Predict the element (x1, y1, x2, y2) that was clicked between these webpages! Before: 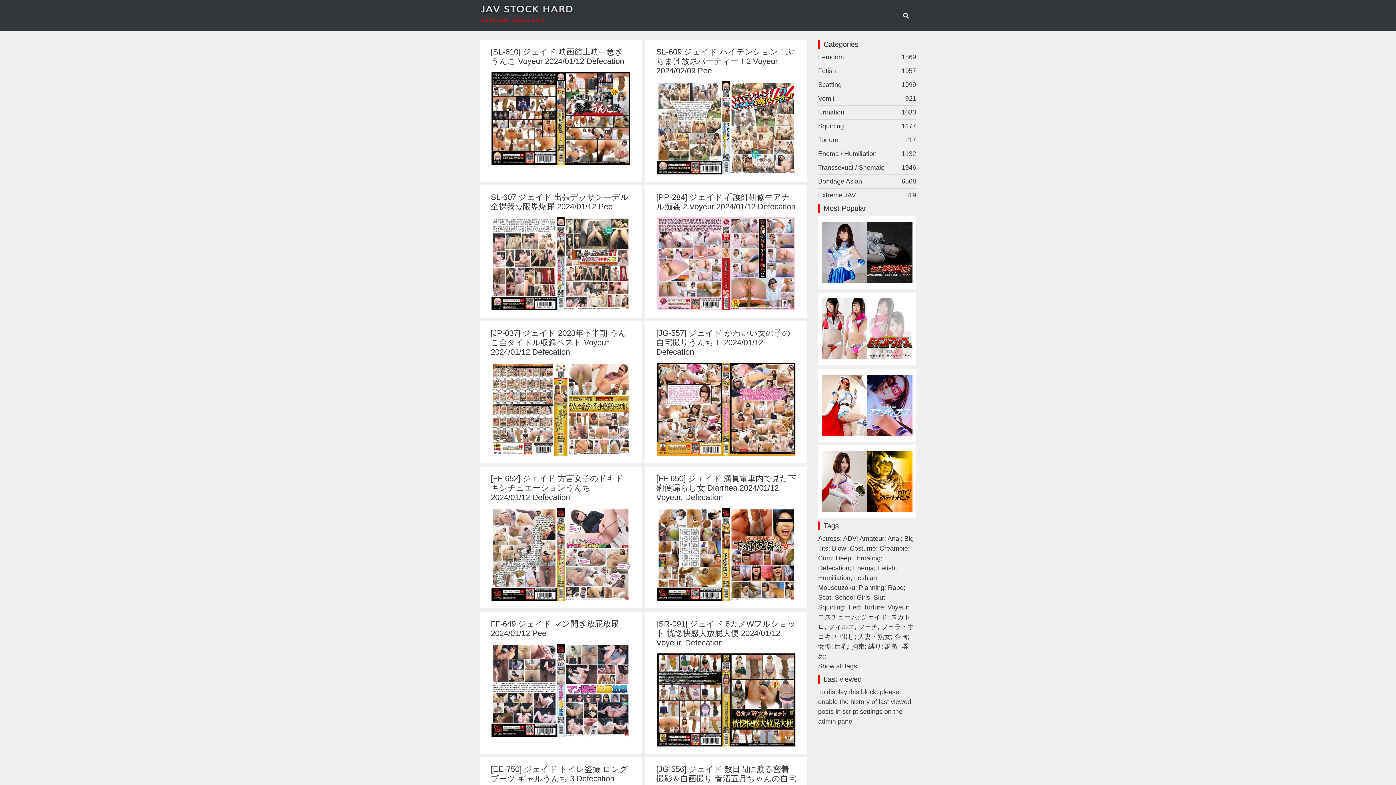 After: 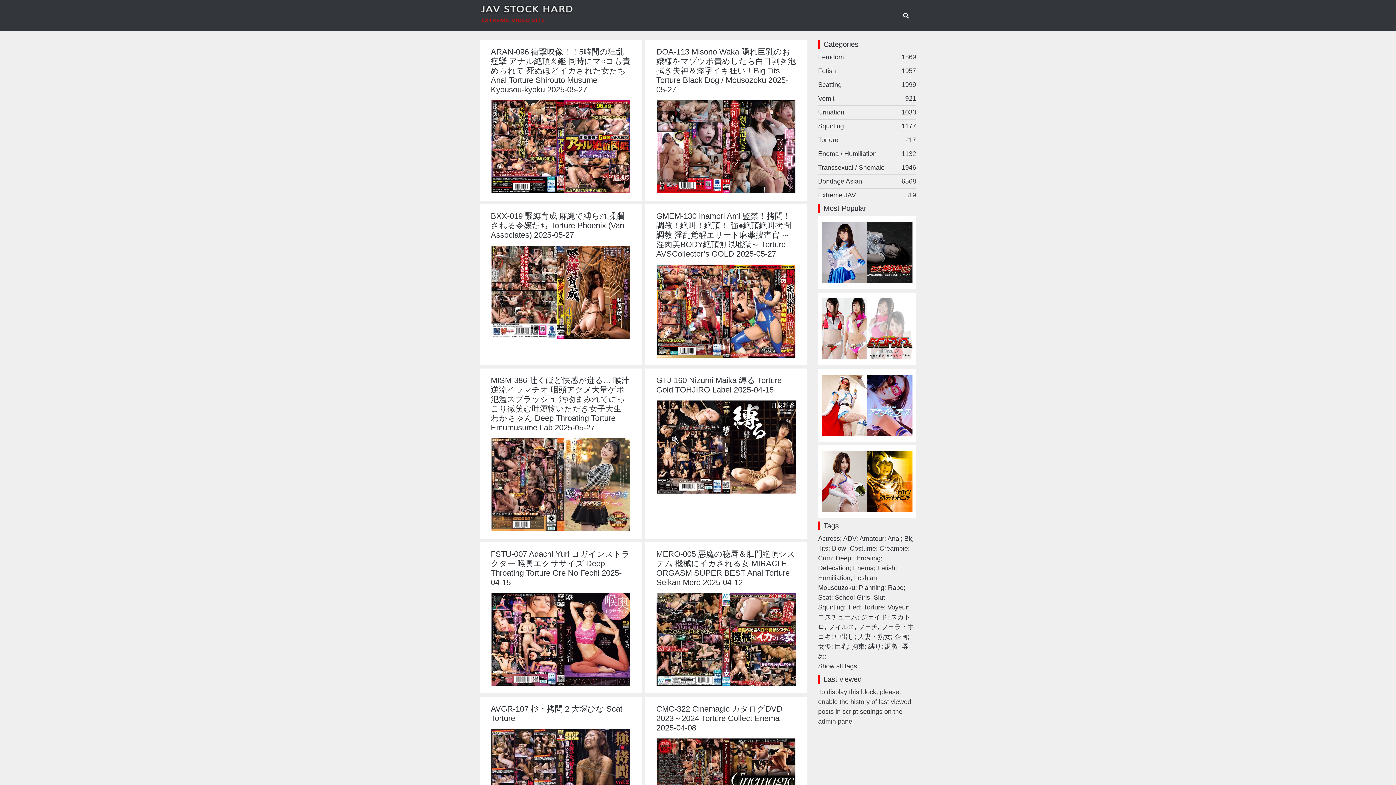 Action: label: Torture
217 bbox: (818, 135, 916, 145)